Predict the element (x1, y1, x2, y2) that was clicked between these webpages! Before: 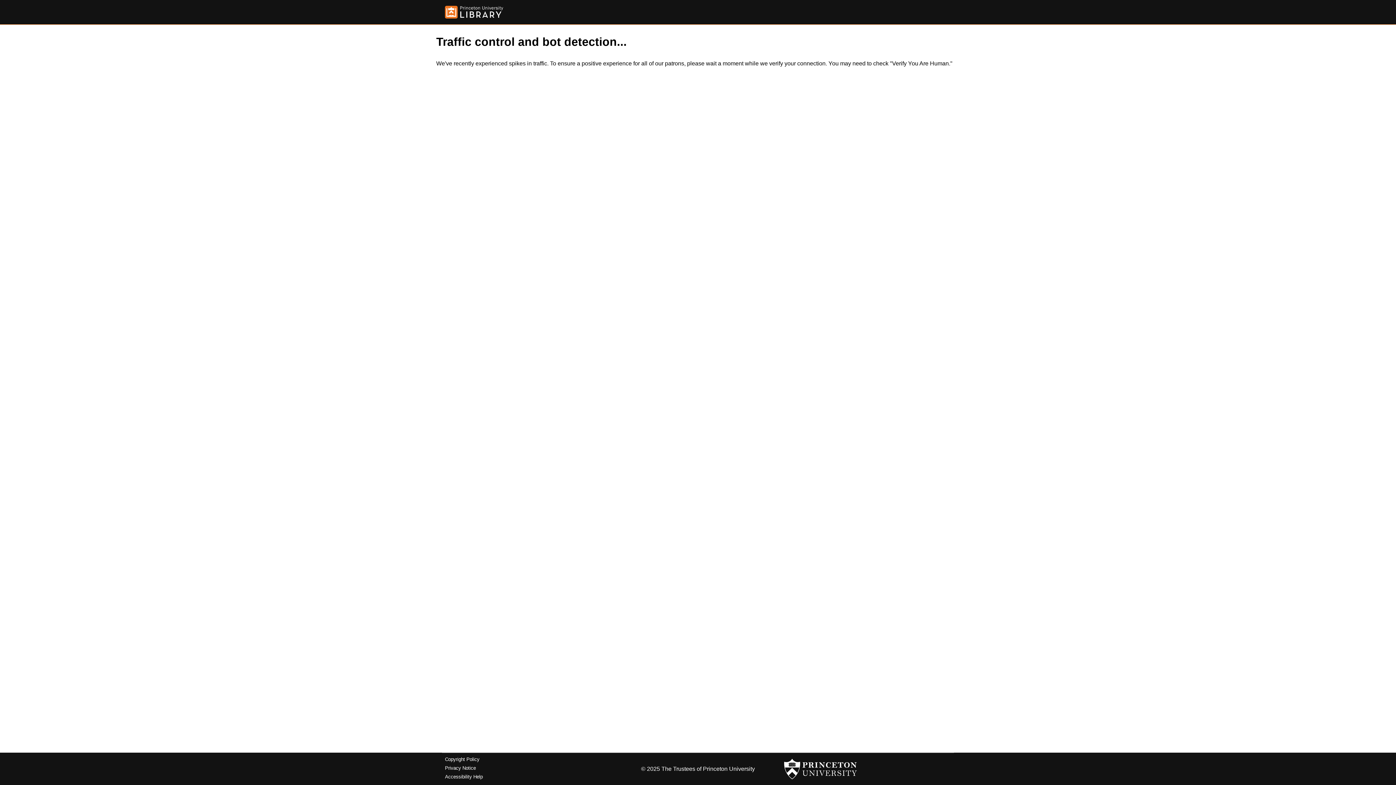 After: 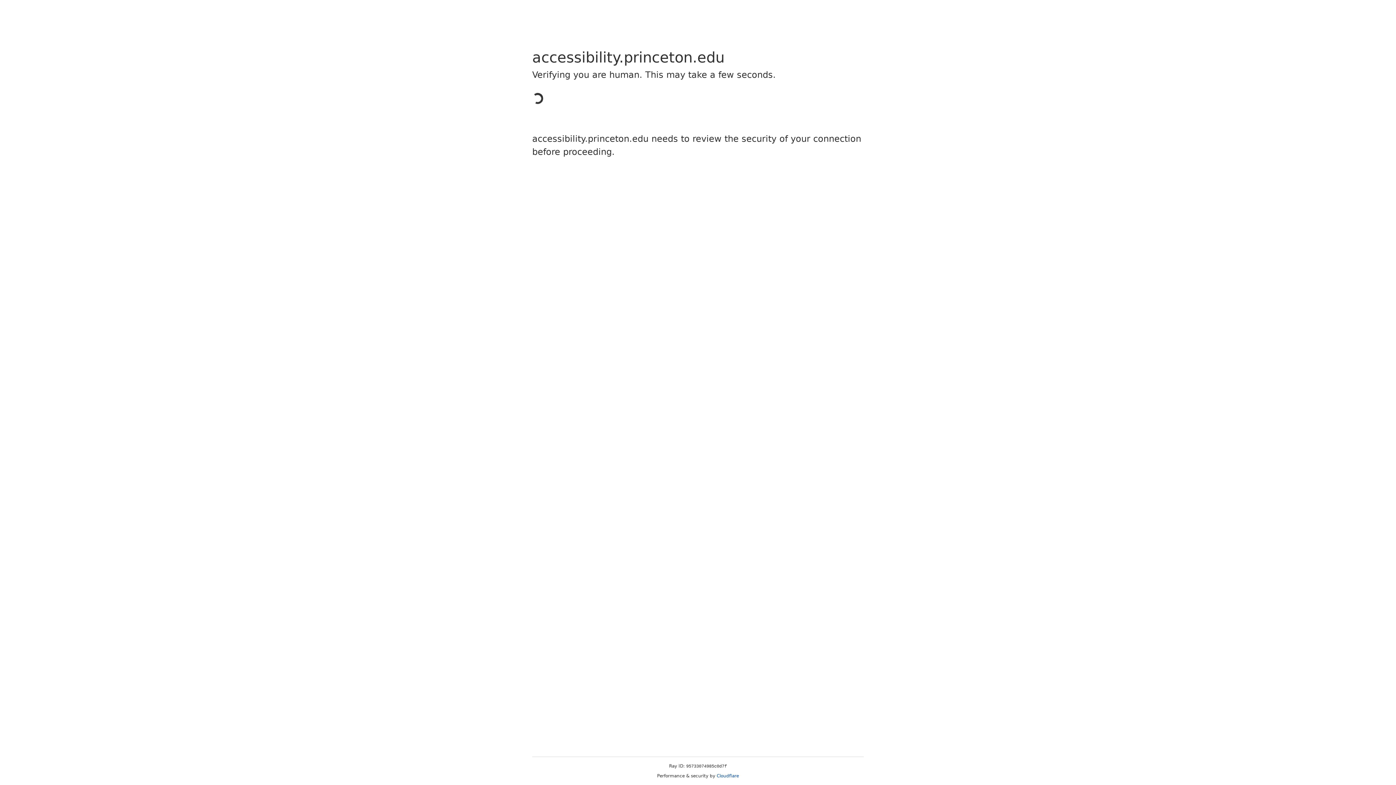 Action: bbox: (445, 774, 482, 779) label: Accessibility Help